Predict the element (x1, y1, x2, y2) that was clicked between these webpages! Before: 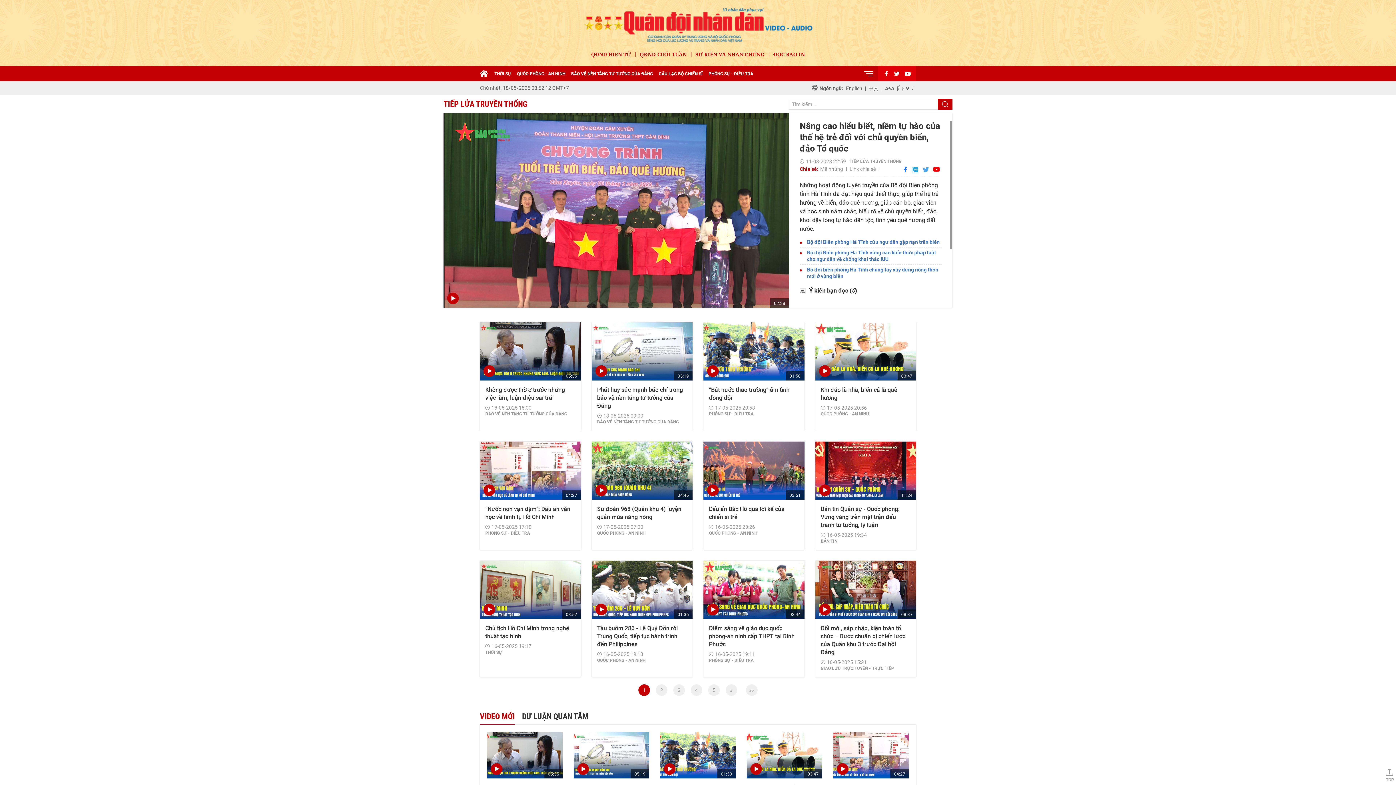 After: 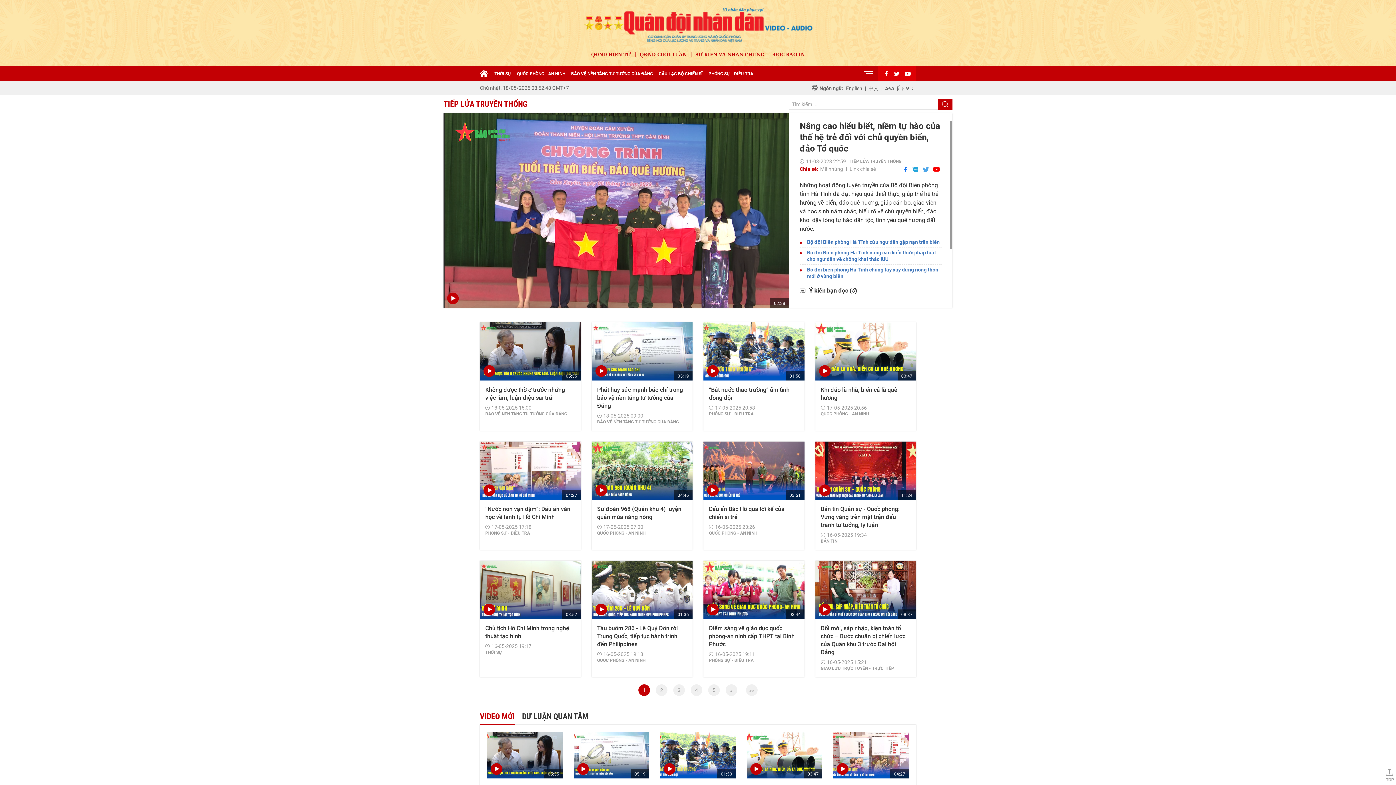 Action: bbox: (938, 98, 952, 109)